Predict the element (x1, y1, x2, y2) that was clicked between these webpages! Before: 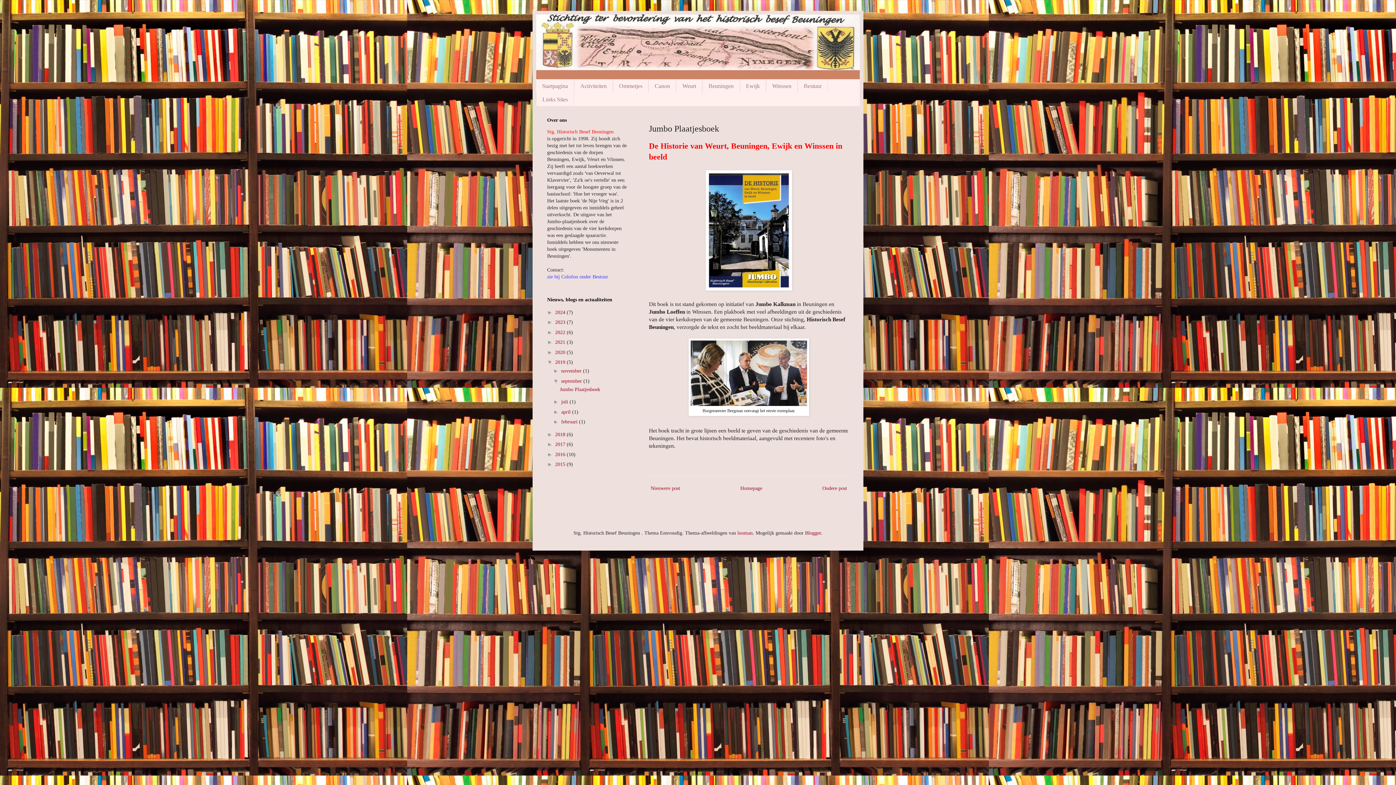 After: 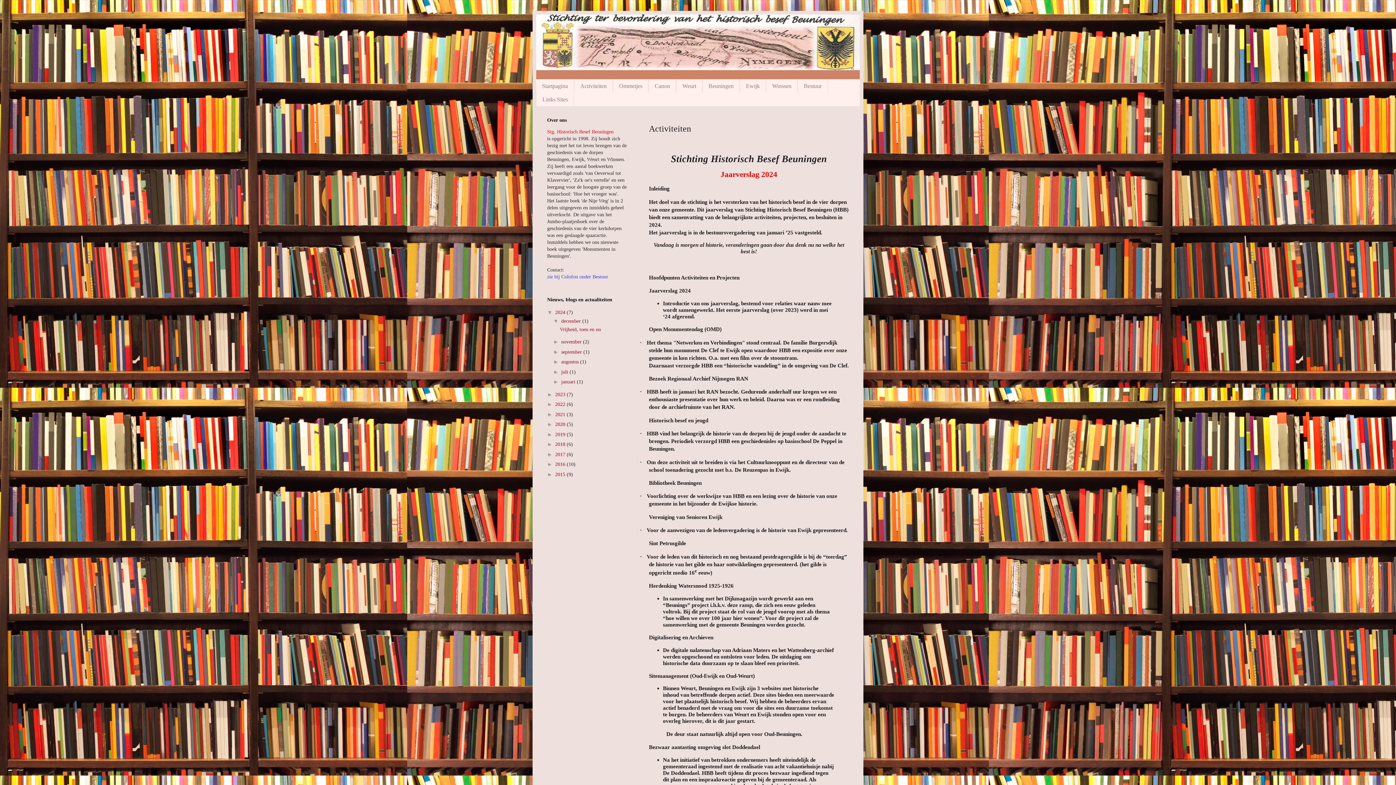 Action: label: Activiteiten bbox: (574, 79, 613, 92)